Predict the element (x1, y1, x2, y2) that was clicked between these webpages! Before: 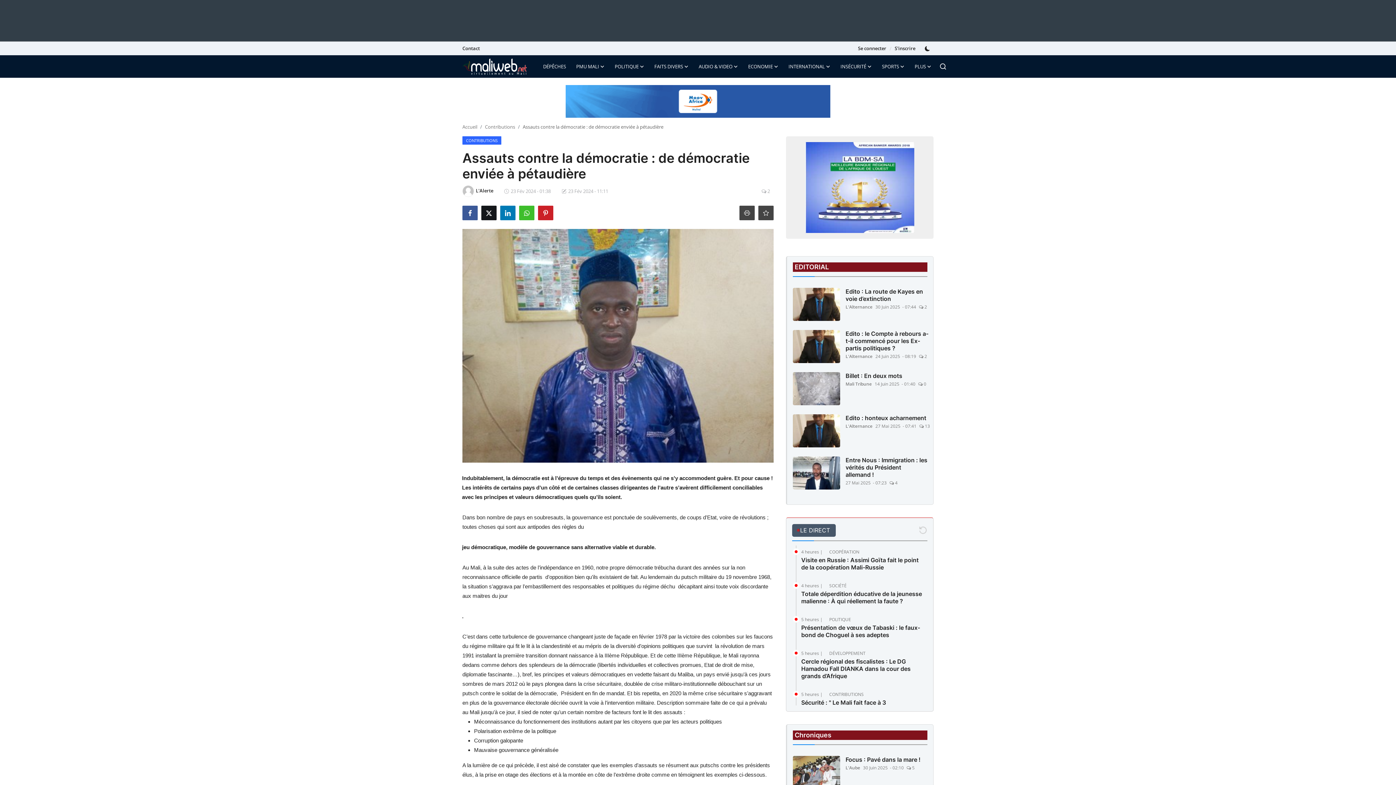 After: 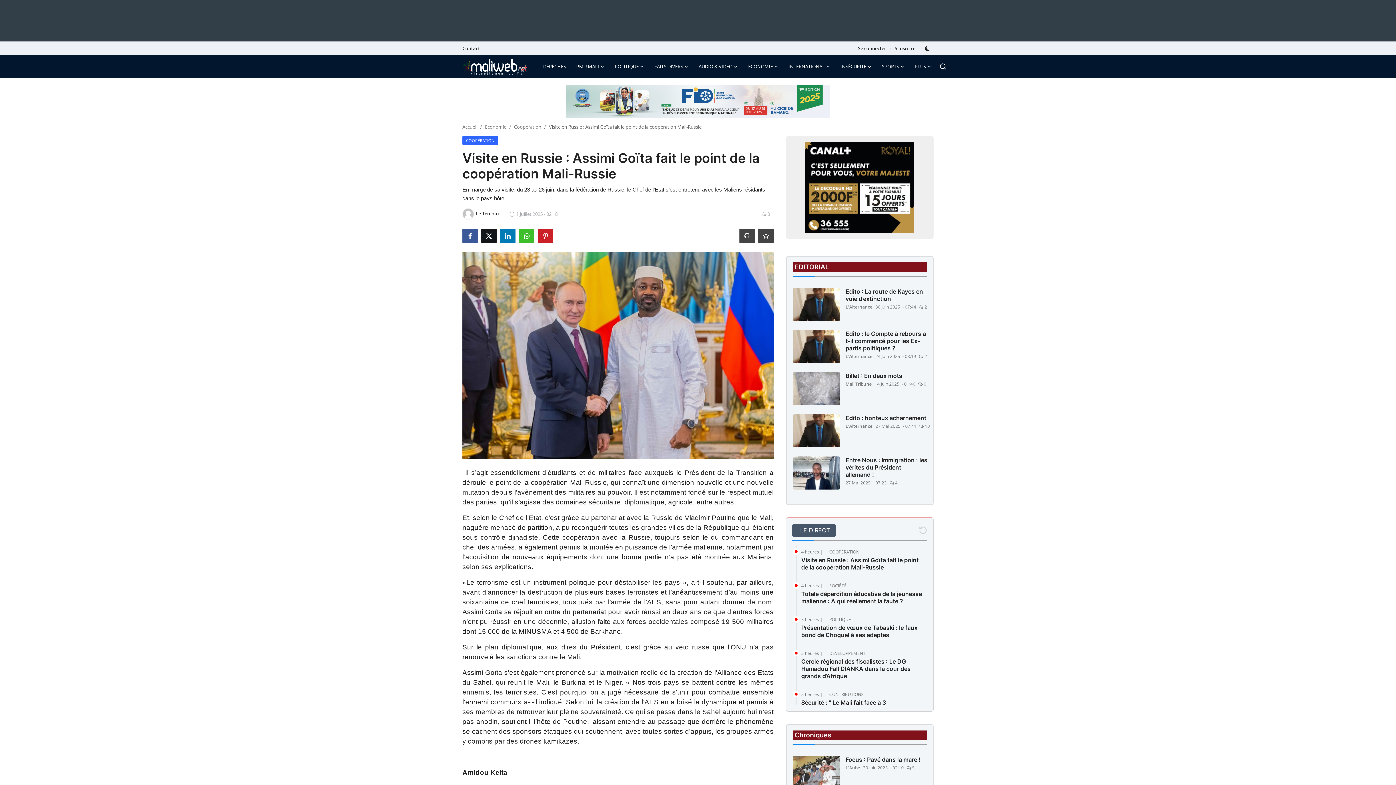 Action: bbox: (801, 556, 925, 571) label: Visite en Russie : Assimi Goïta fait le point de la coopération Mali-Russie